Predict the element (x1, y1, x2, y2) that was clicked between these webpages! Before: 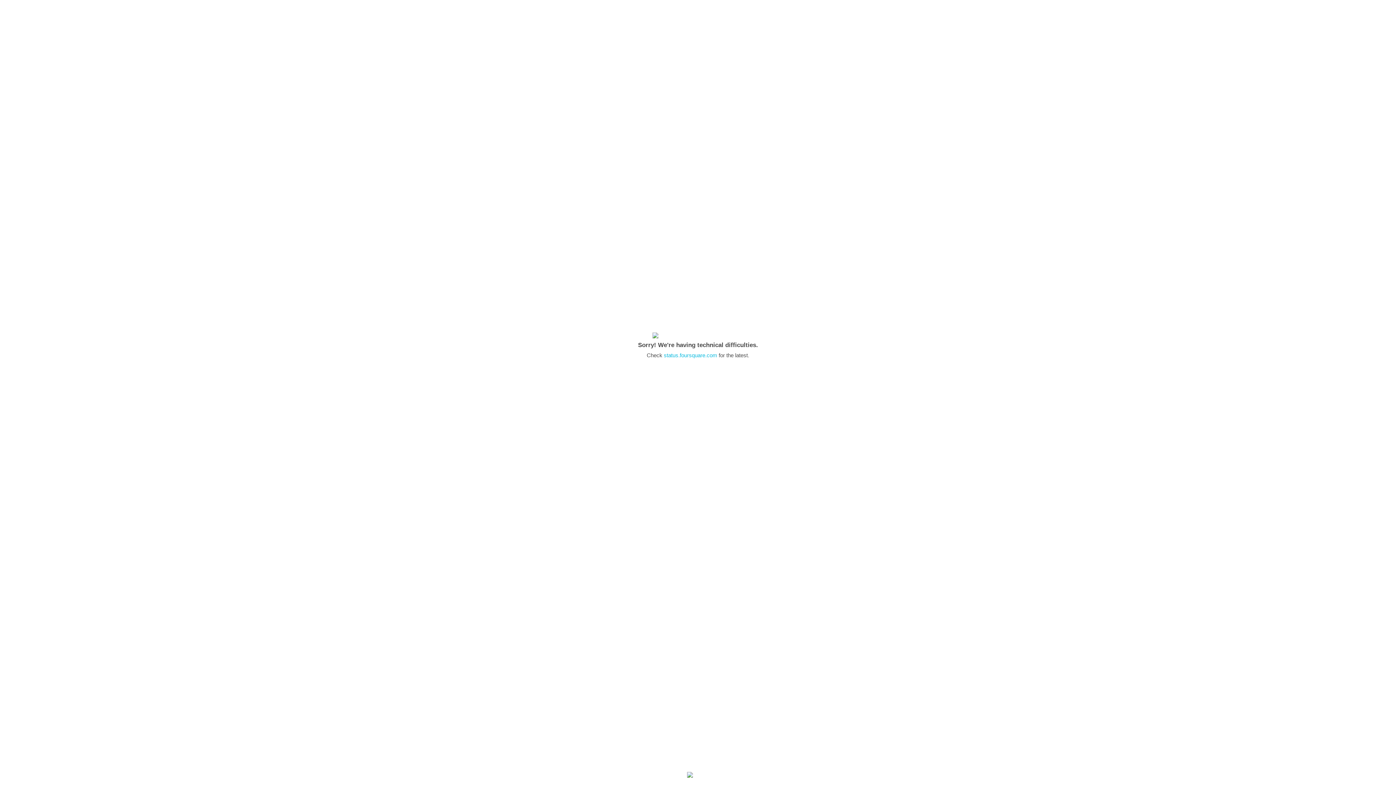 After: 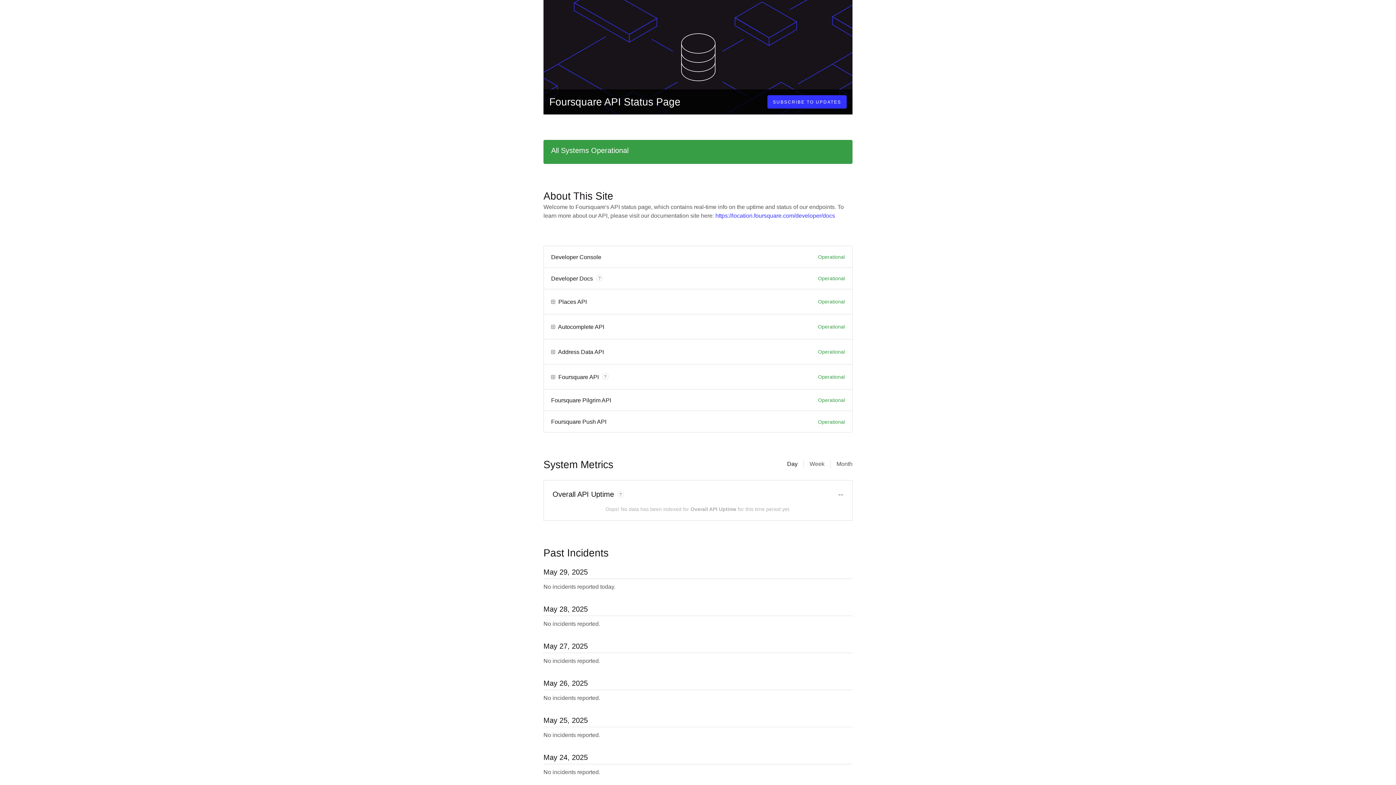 Action: bbox: (664, 352, 717, 358) label: status.foursquare.com